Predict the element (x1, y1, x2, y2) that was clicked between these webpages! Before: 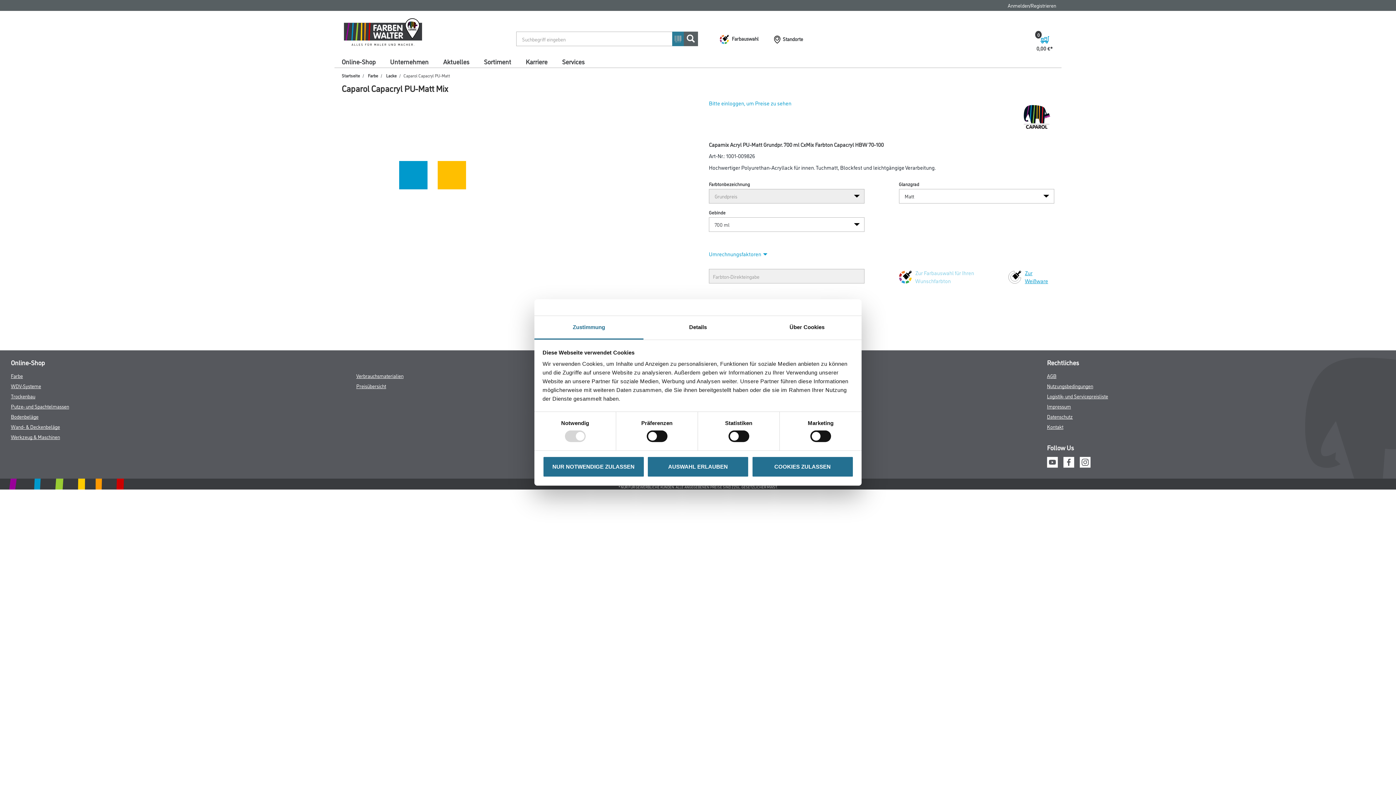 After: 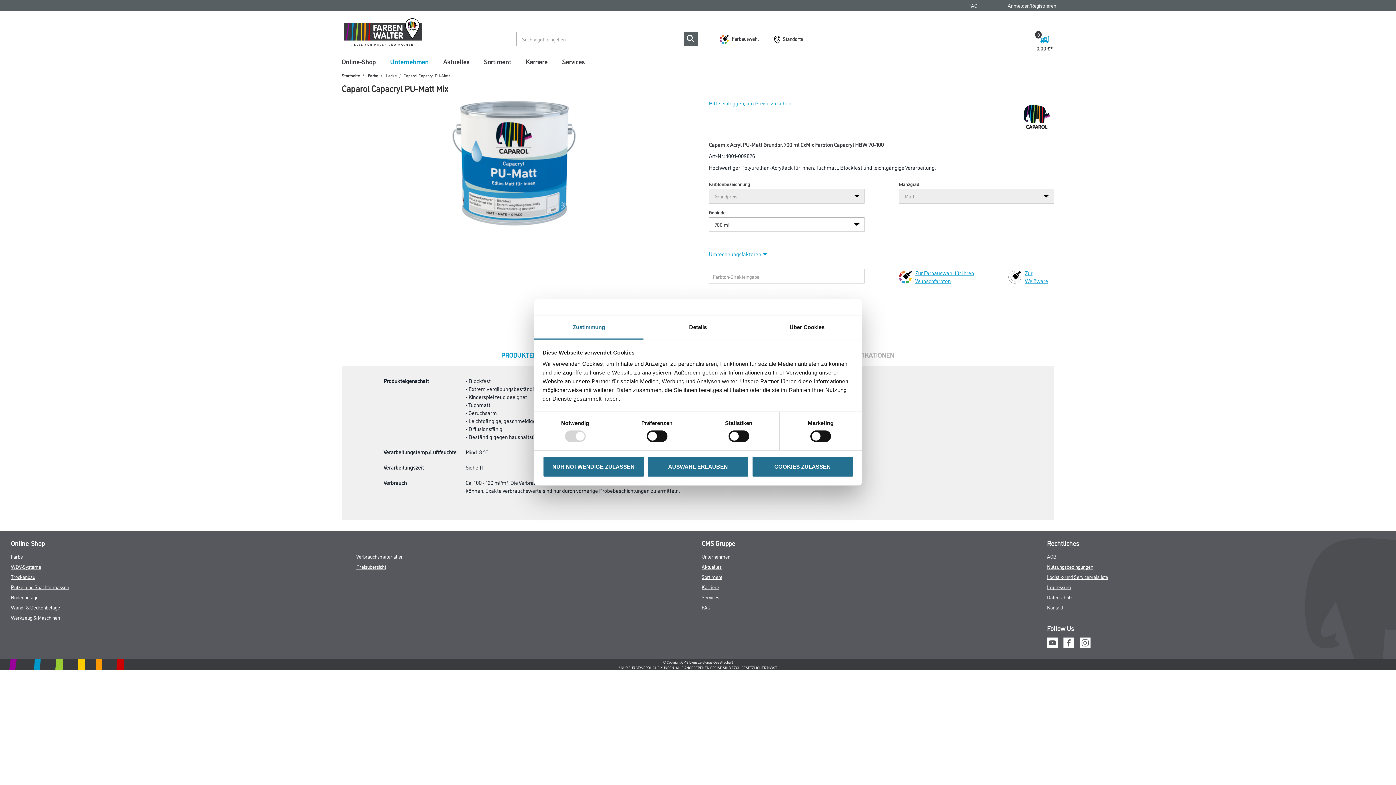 Action: label: Unternehmen bbox: (386, 55, 432, 67)